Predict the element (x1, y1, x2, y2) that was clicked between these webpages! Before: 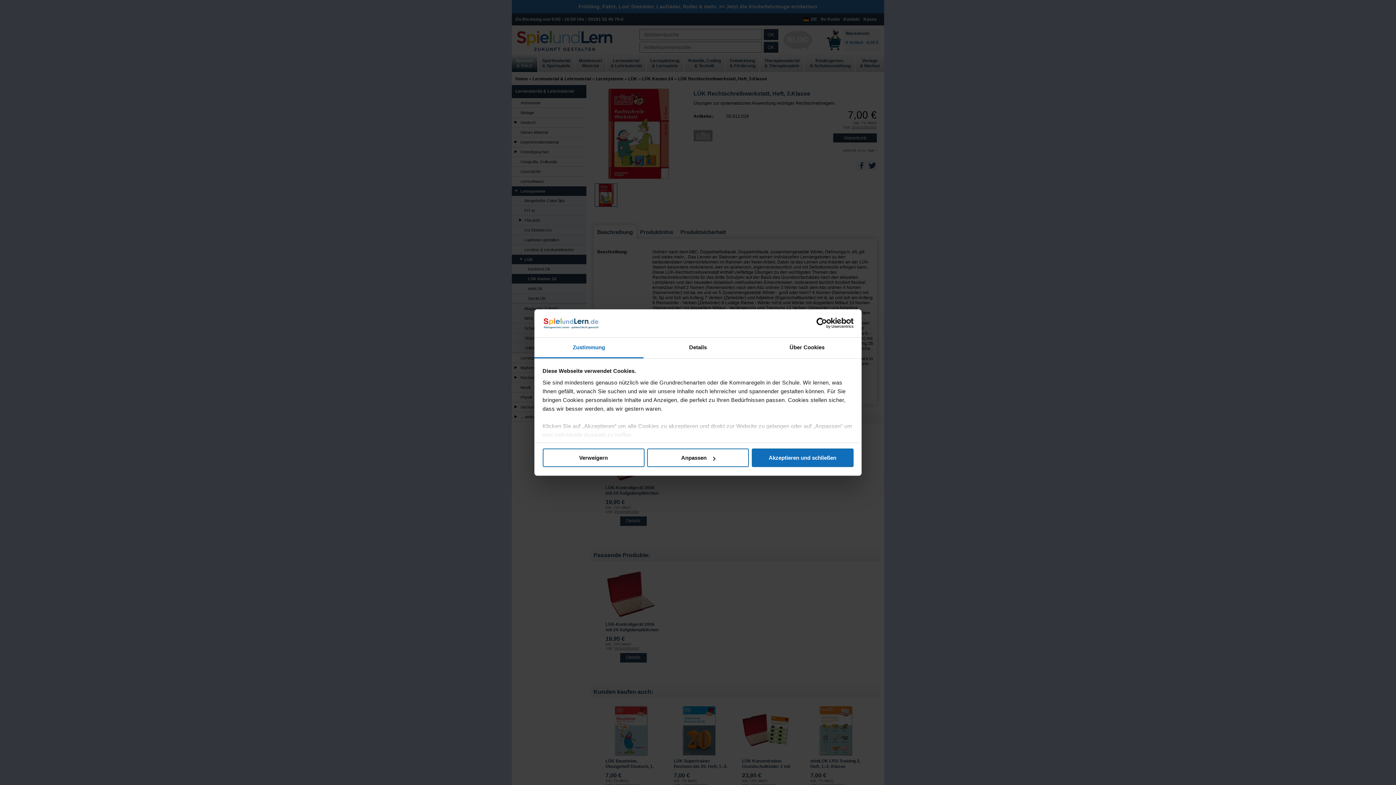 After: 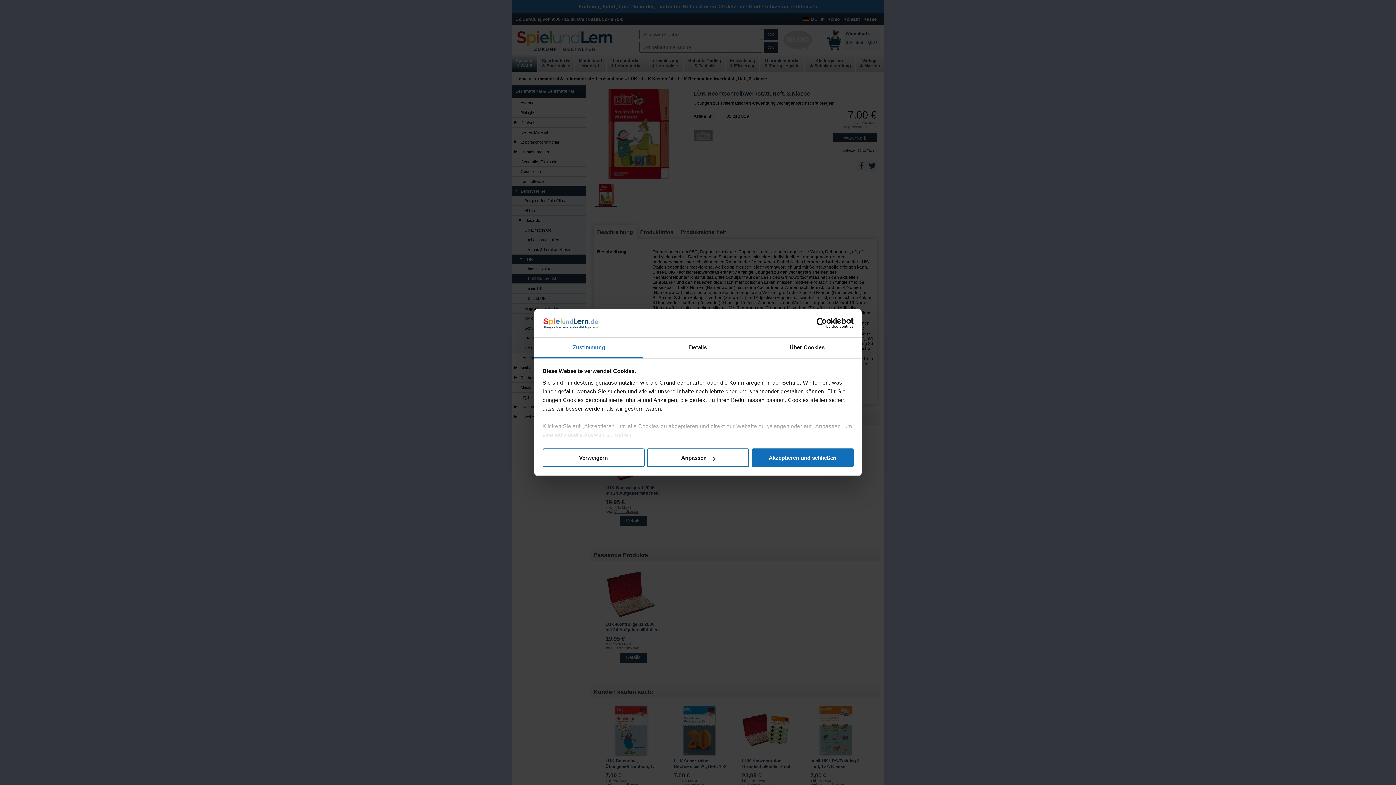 Action: label: Zustimmung bbox: (534, 337, 643, 358)